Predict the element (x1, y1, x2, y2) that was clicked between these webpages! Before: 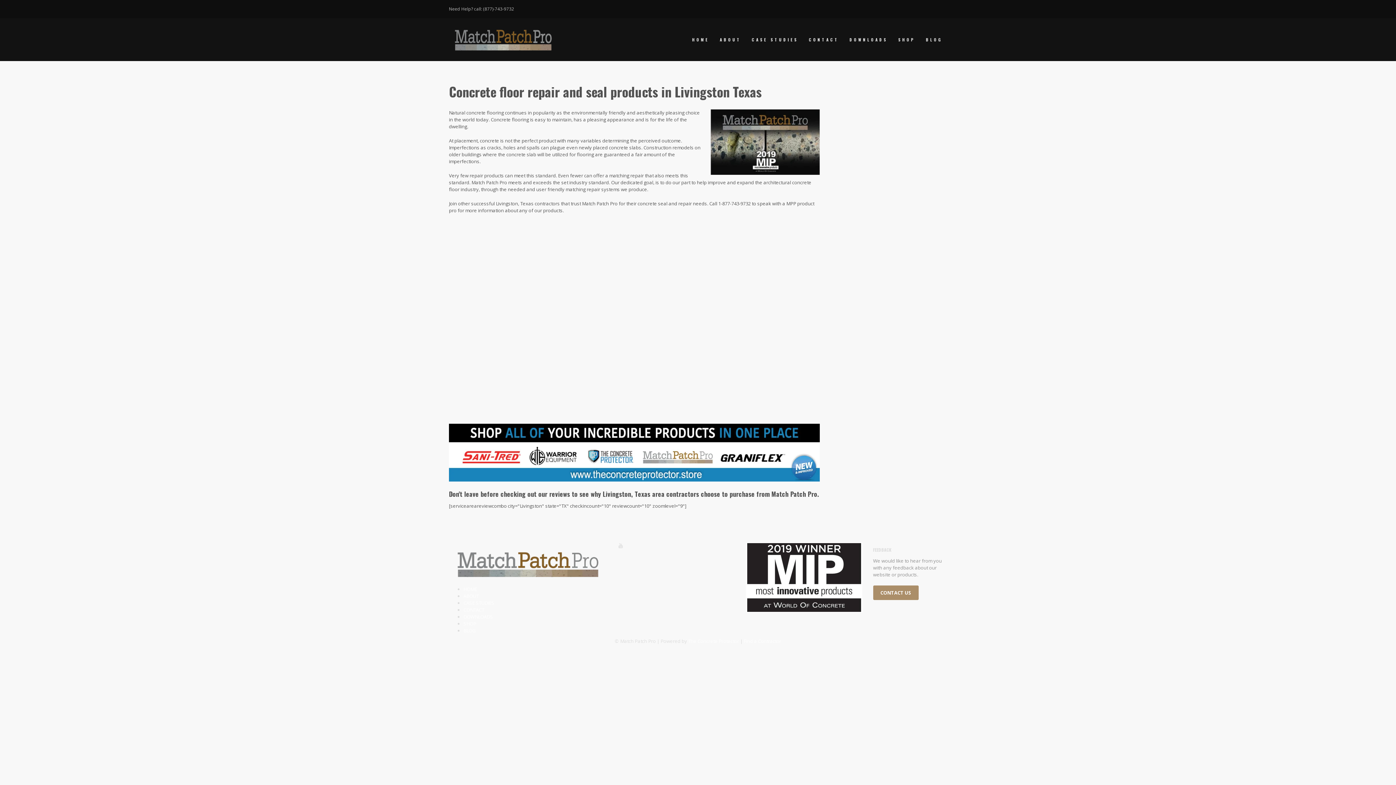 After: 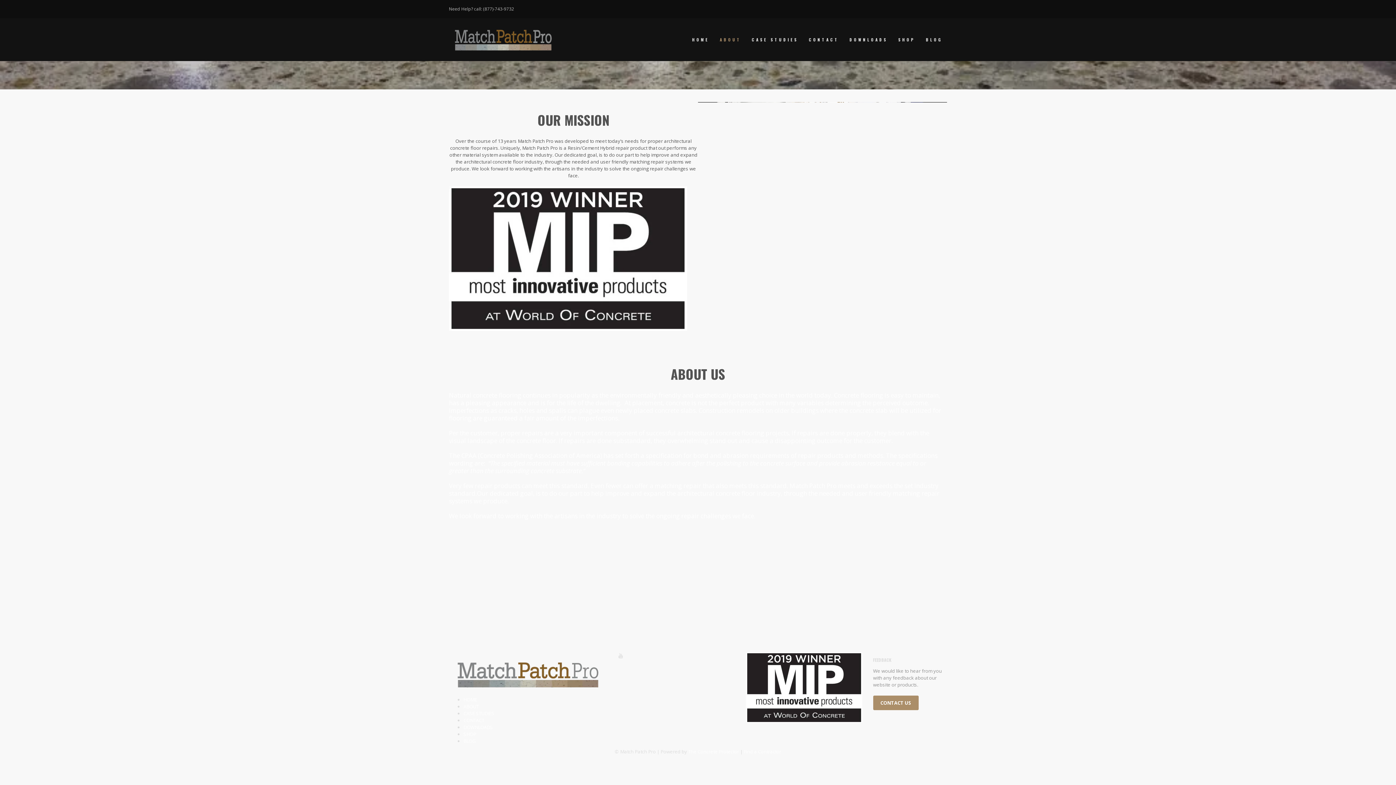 Action: bbox: (463, 593, 478, 599) label: ABOUT